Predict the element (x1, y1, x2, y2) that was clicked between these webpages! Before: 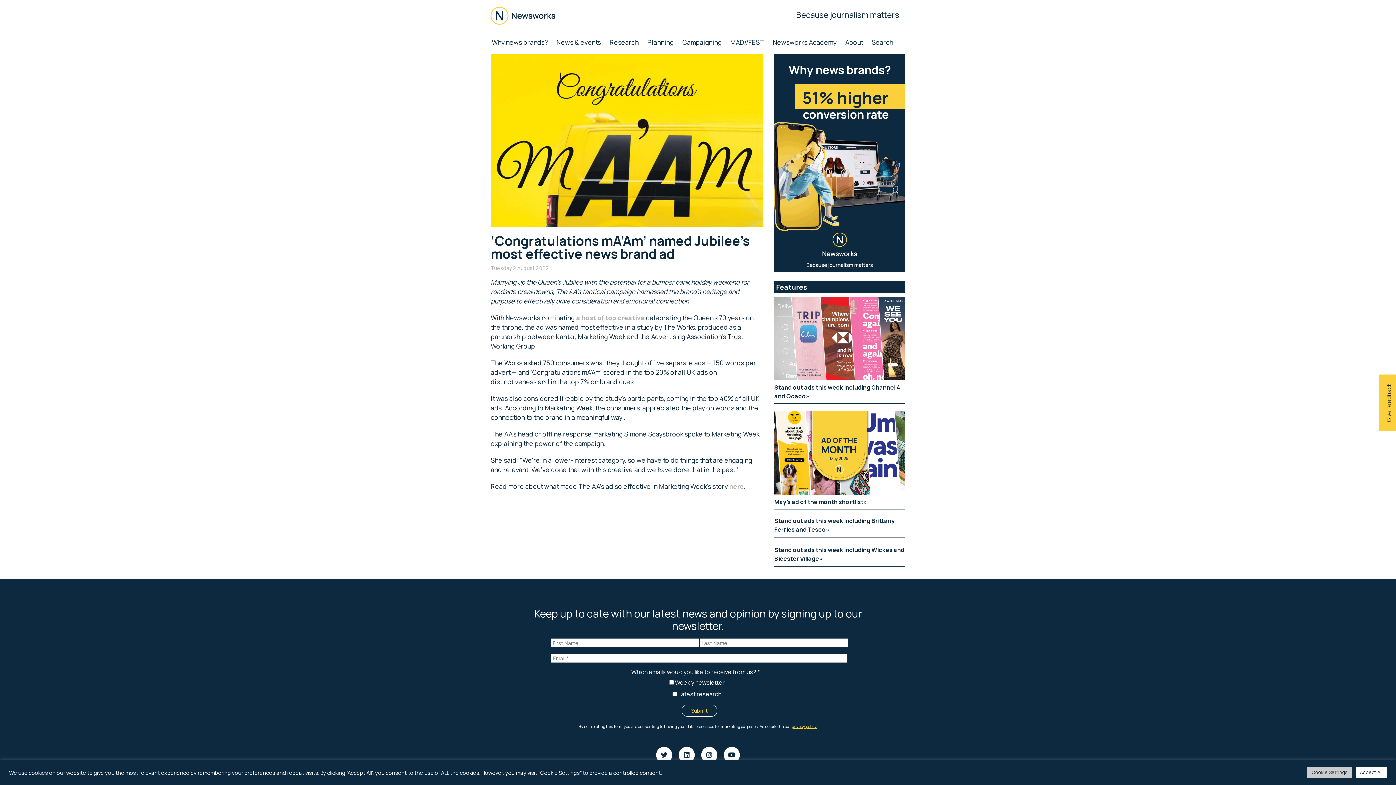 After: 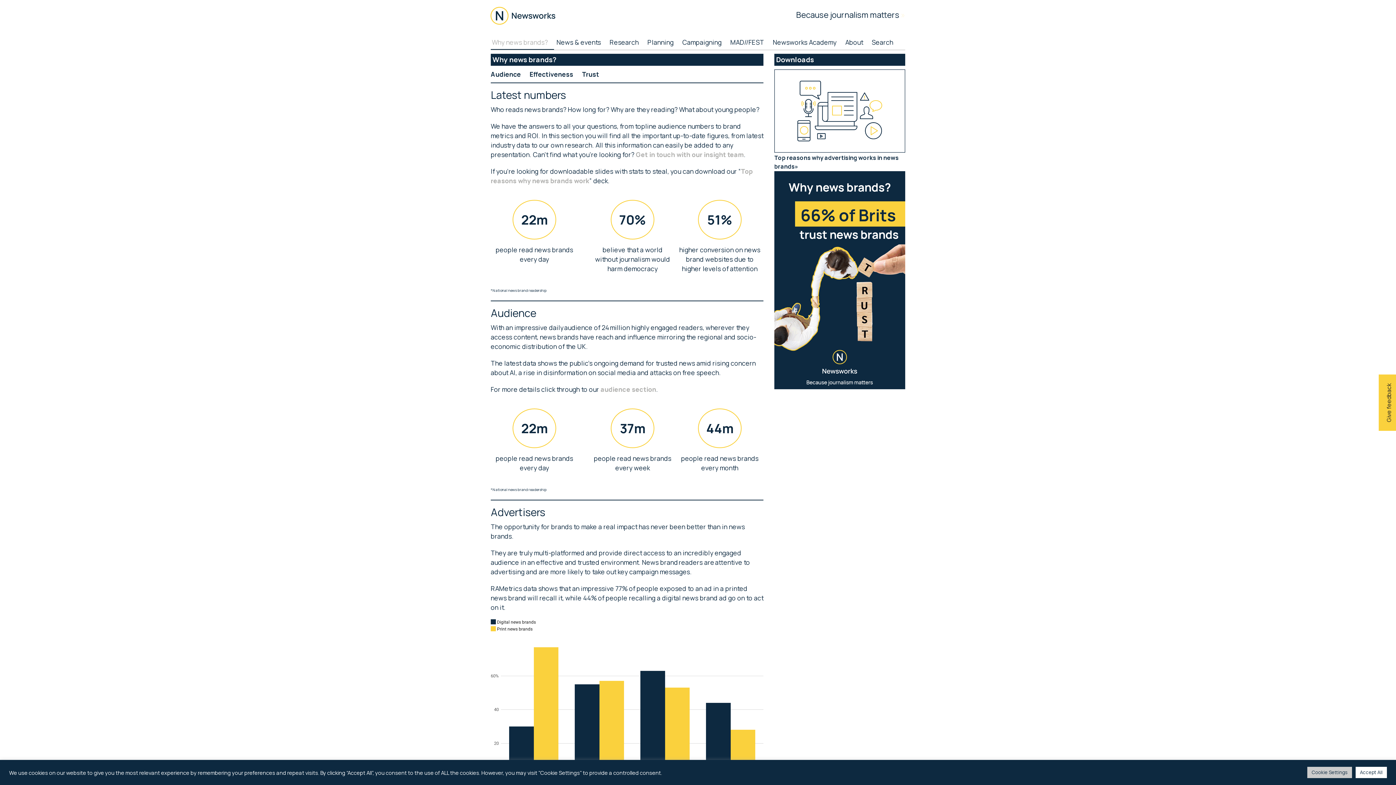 Action: label: Why news brands? bbox: (490, 33, 554, 49)